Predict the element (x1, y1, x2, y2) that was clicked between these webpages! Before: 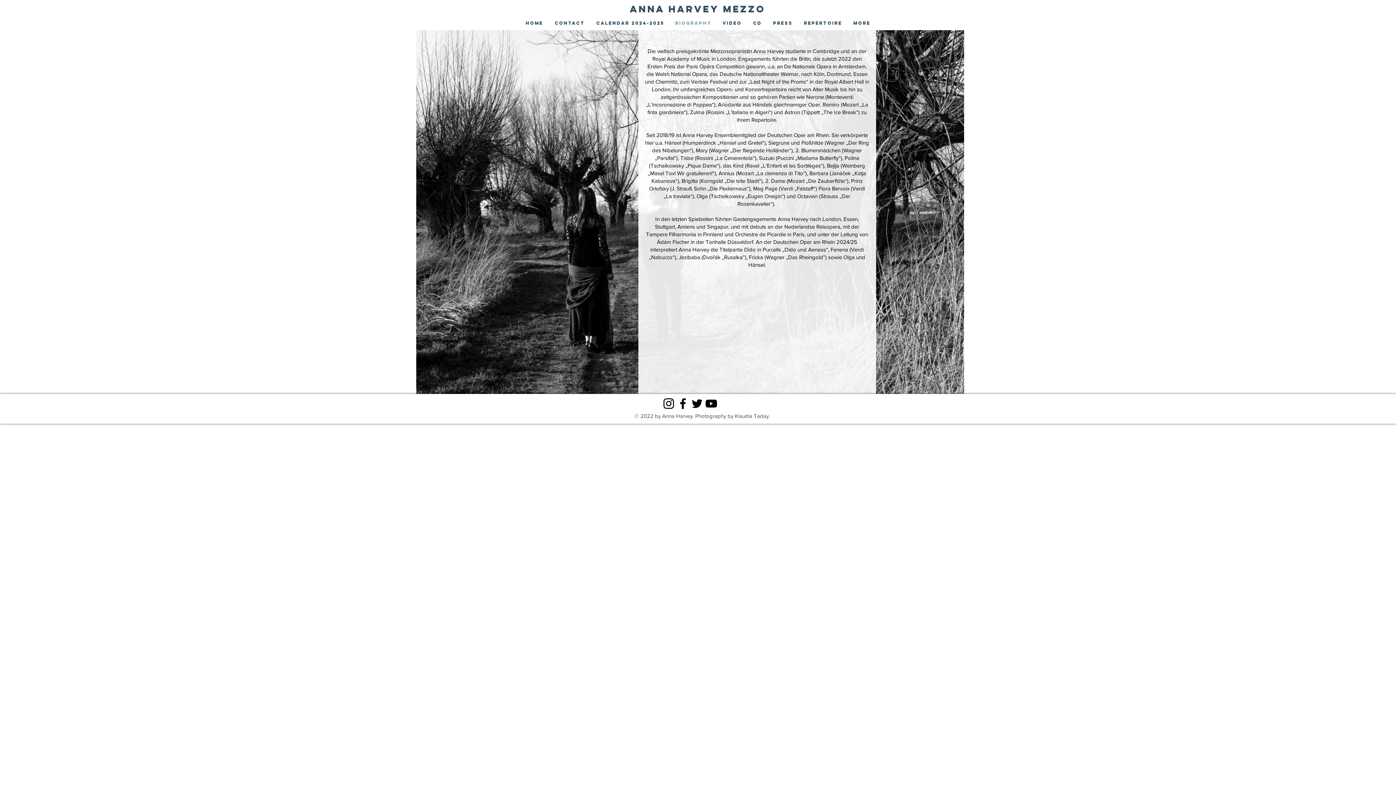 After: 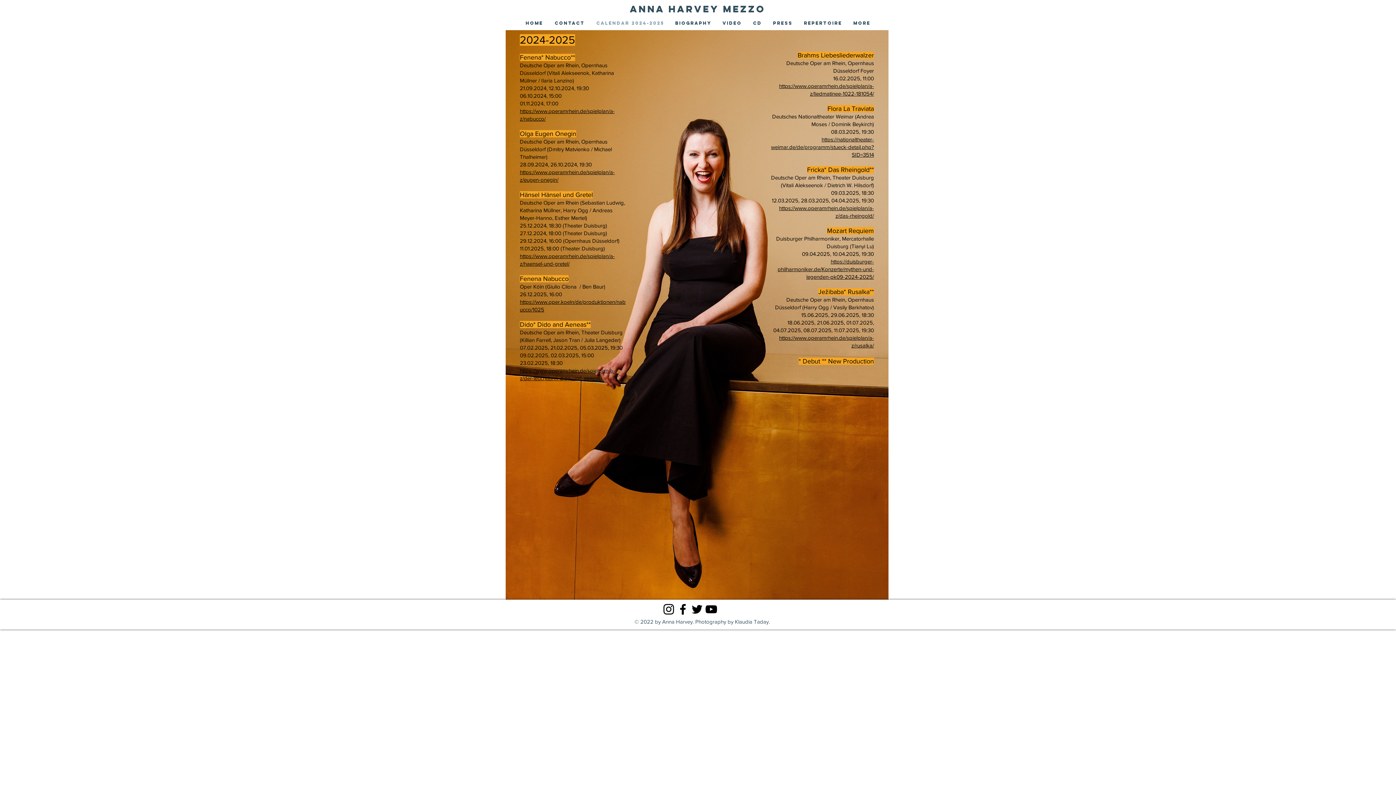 Action: label: Calendar 2024-2025 bbox: (590, 17, 669, 28)